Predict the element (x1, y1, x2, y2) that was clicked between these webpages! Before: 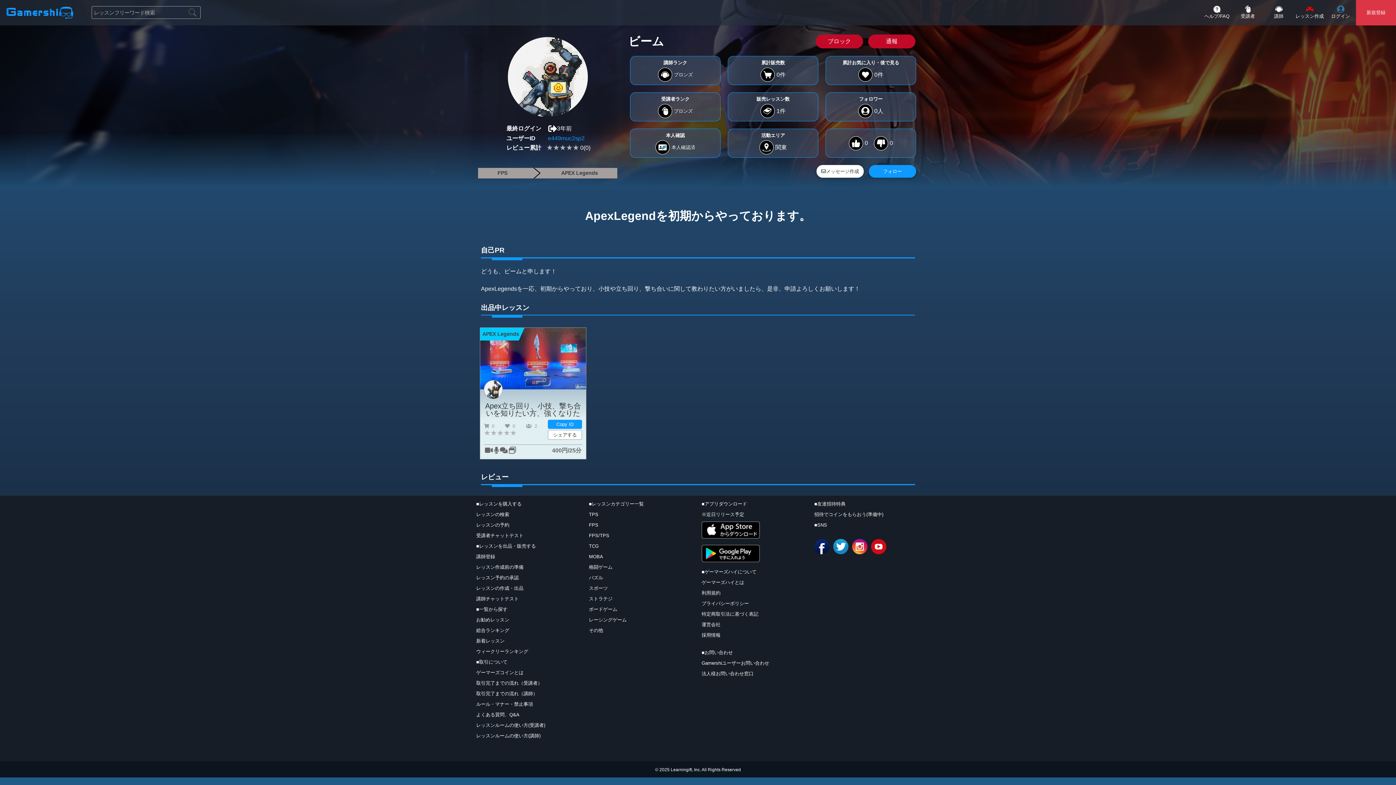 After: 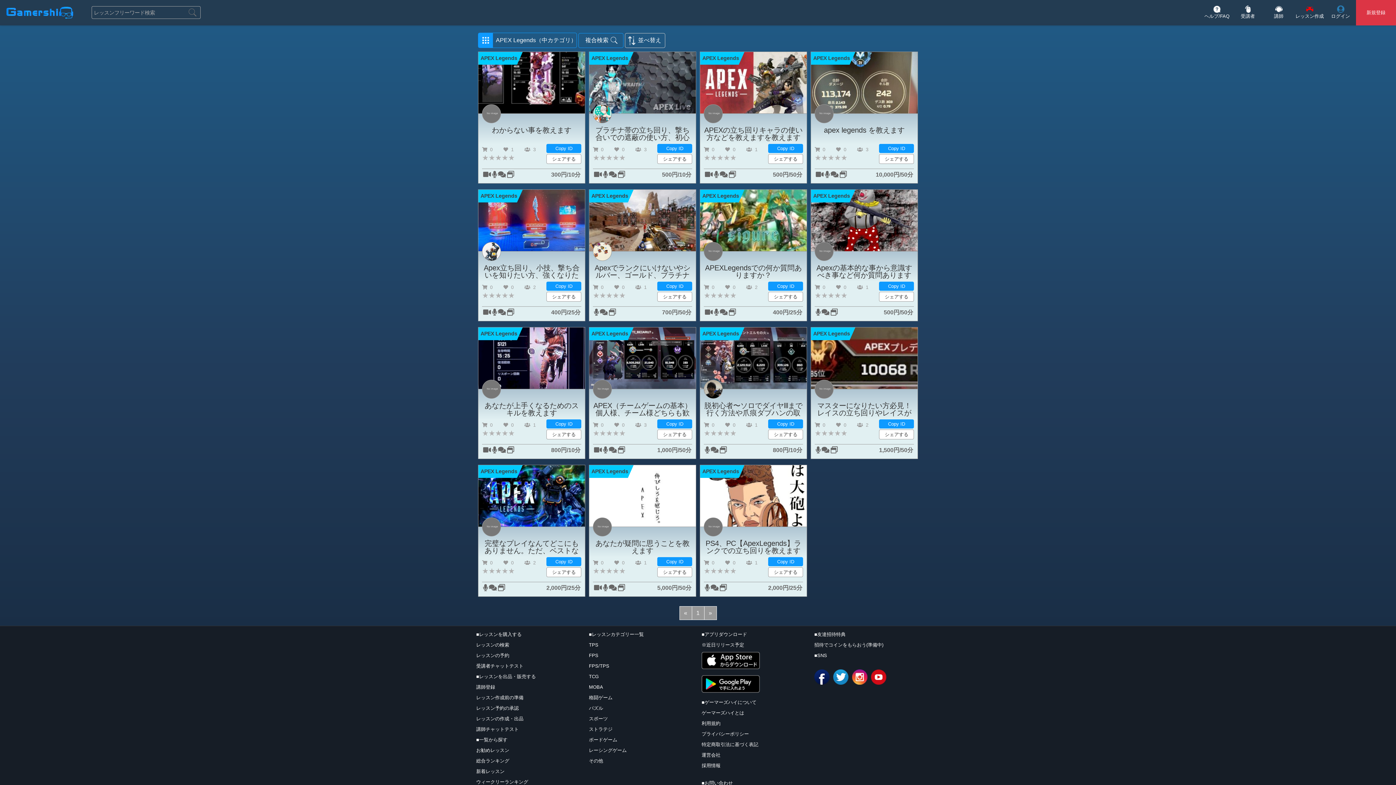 Action: bbox: (474, 328, 524, 340) label: APEX Legends